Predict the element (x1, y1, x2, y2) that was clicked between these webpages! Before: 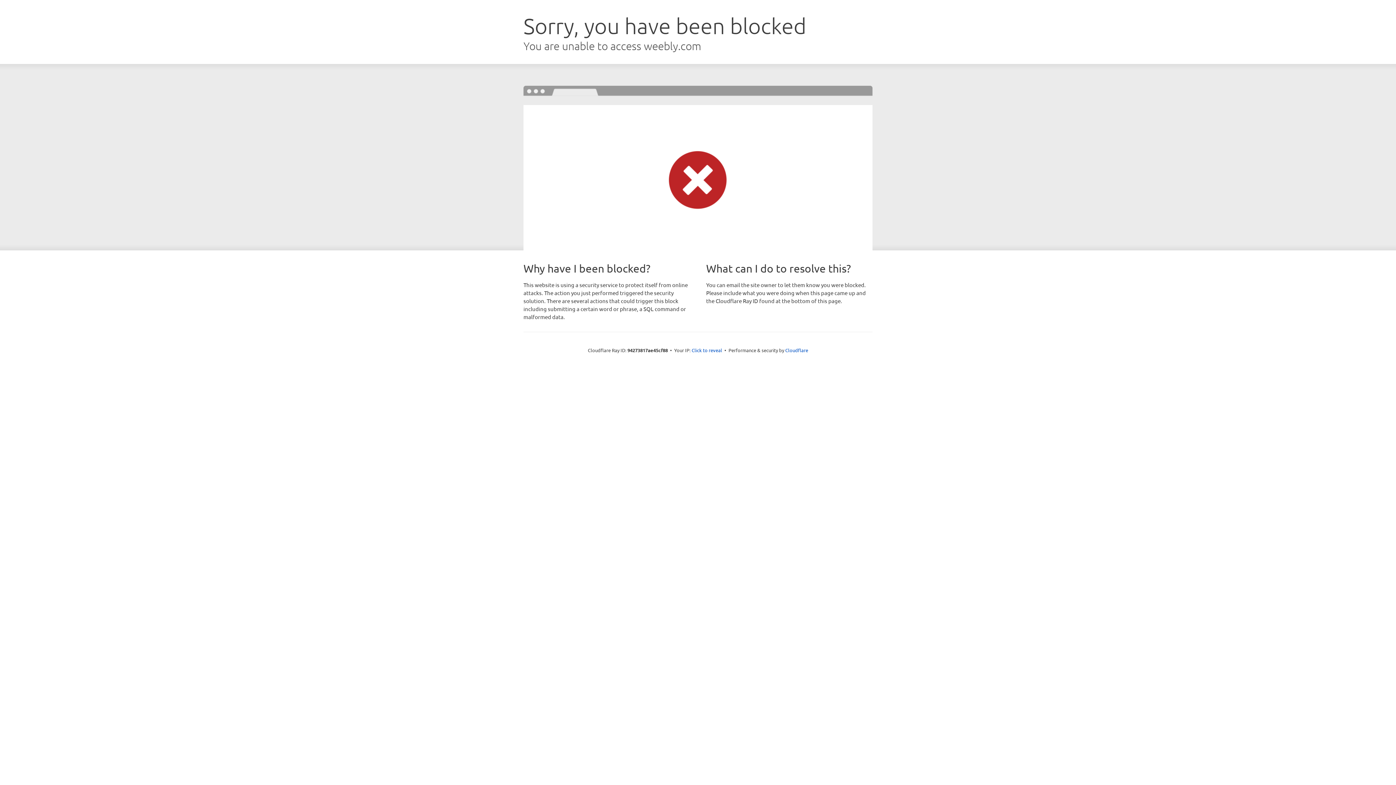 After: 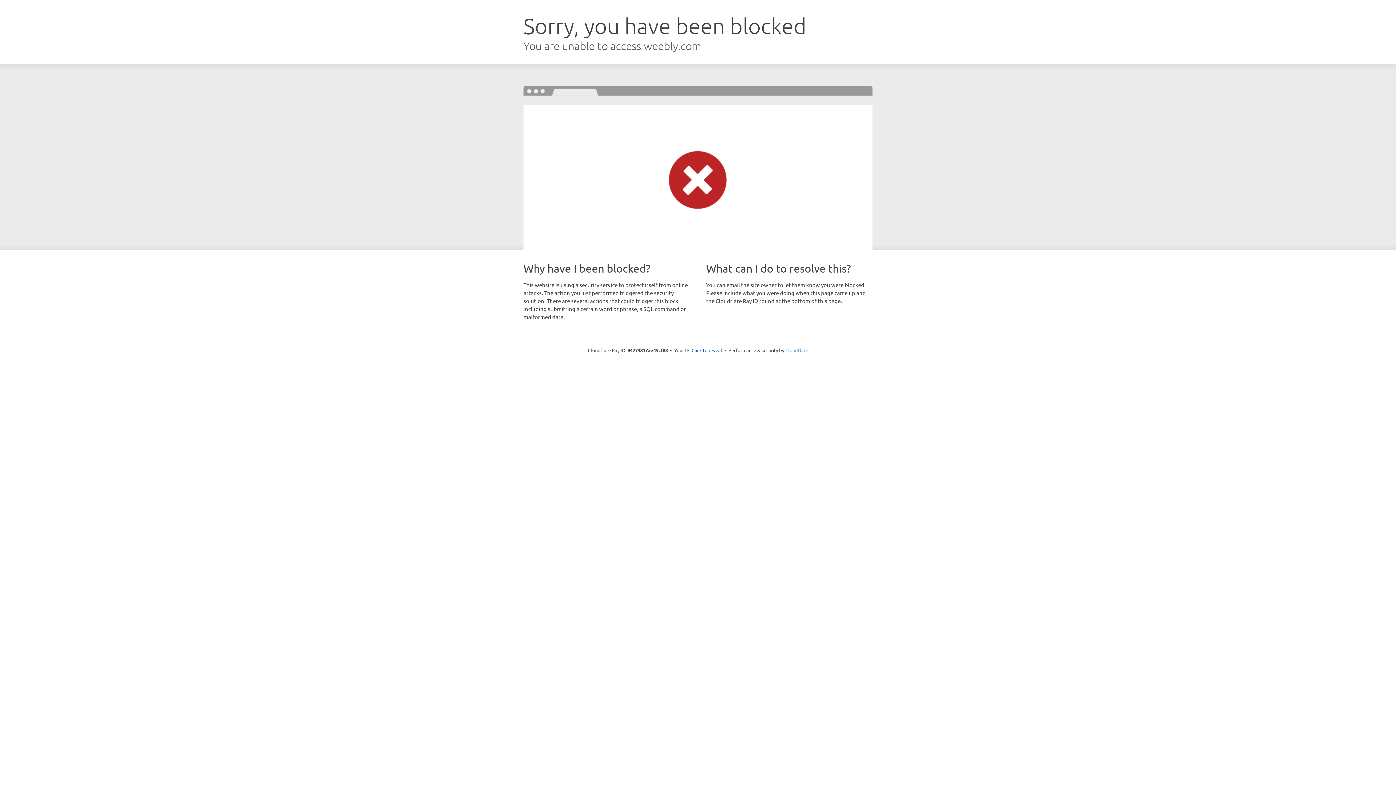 Action: label: Cloudflare bbox: (785, 347, 808, 353)